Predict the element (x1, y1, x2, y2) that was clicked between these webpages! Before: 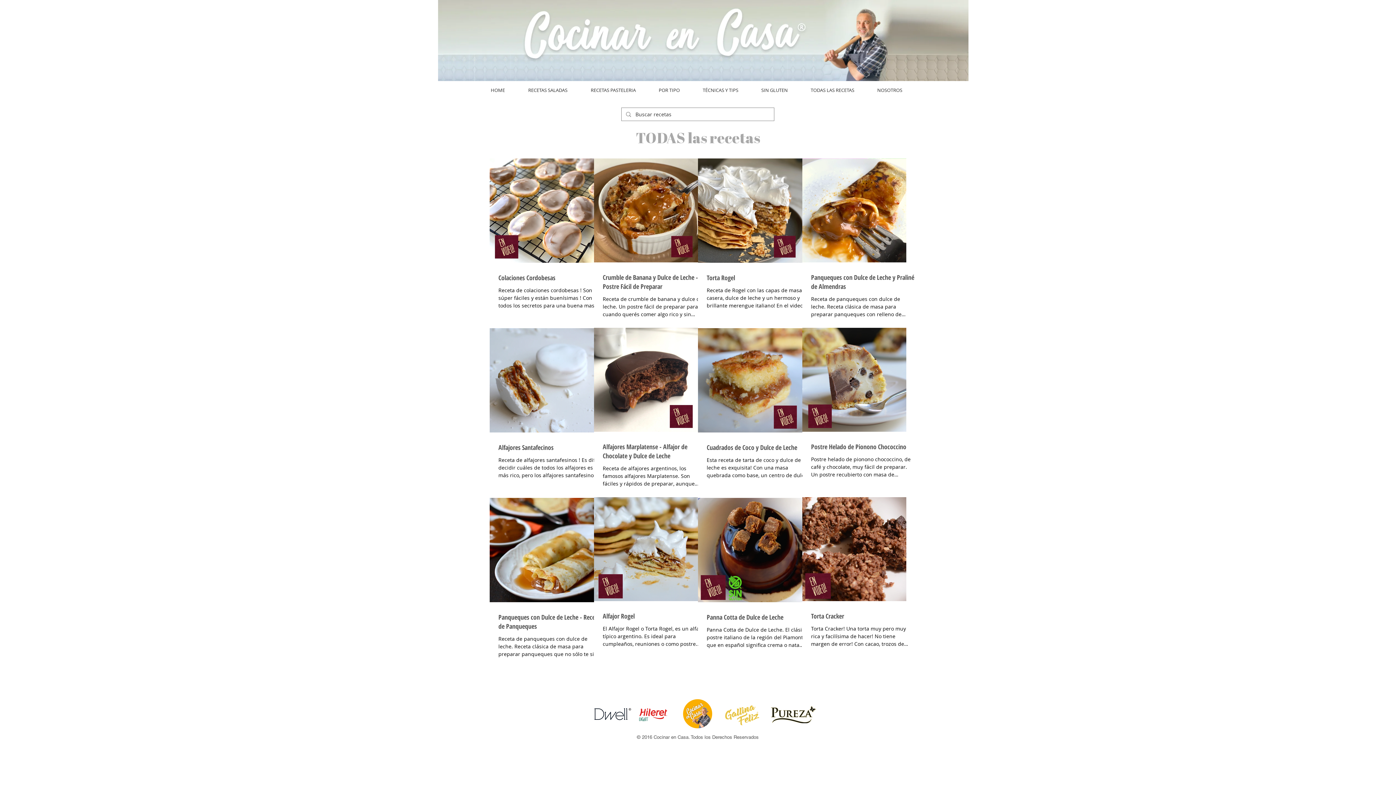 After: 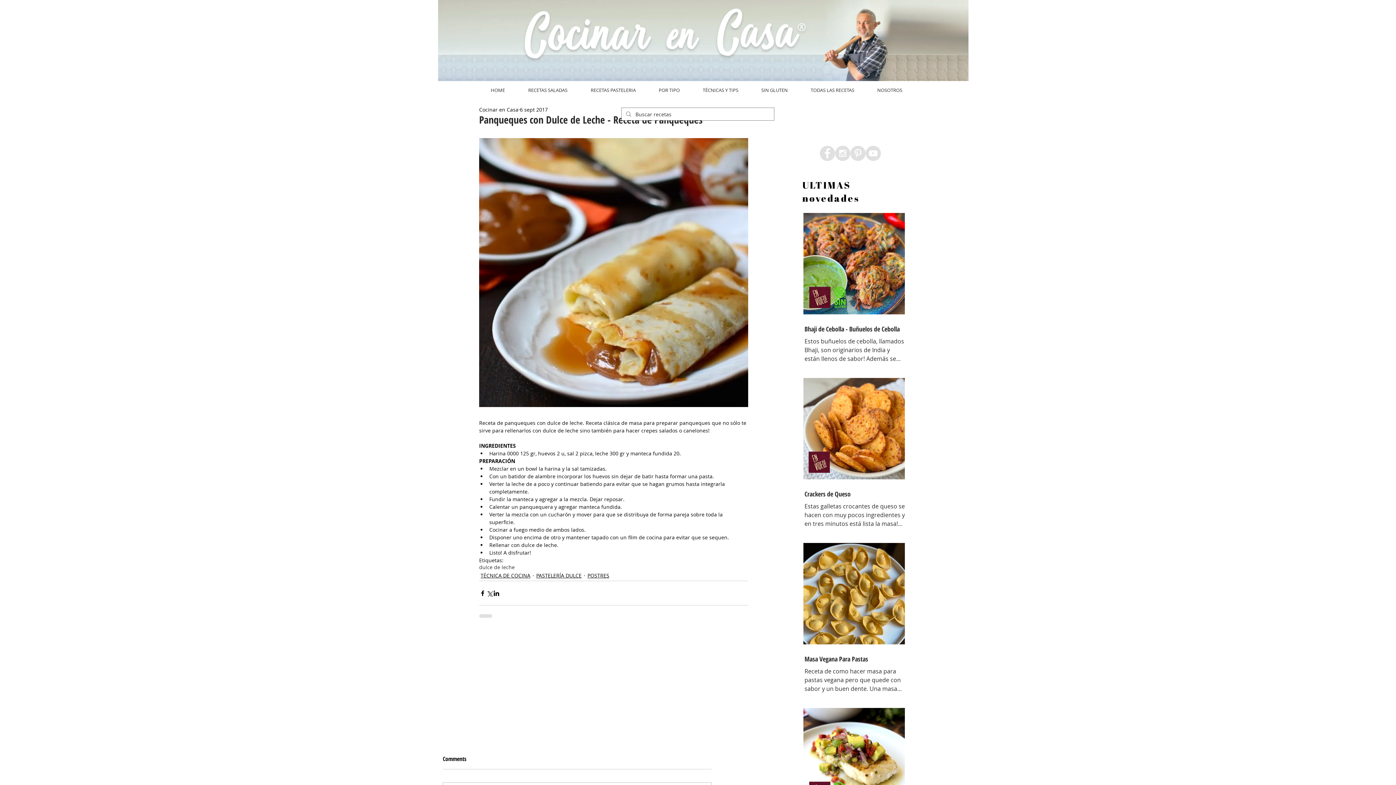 Action: label: Panqueques con Dulce de Leche - Receta de Panqueques bbox: (498, 613, 602, 631)